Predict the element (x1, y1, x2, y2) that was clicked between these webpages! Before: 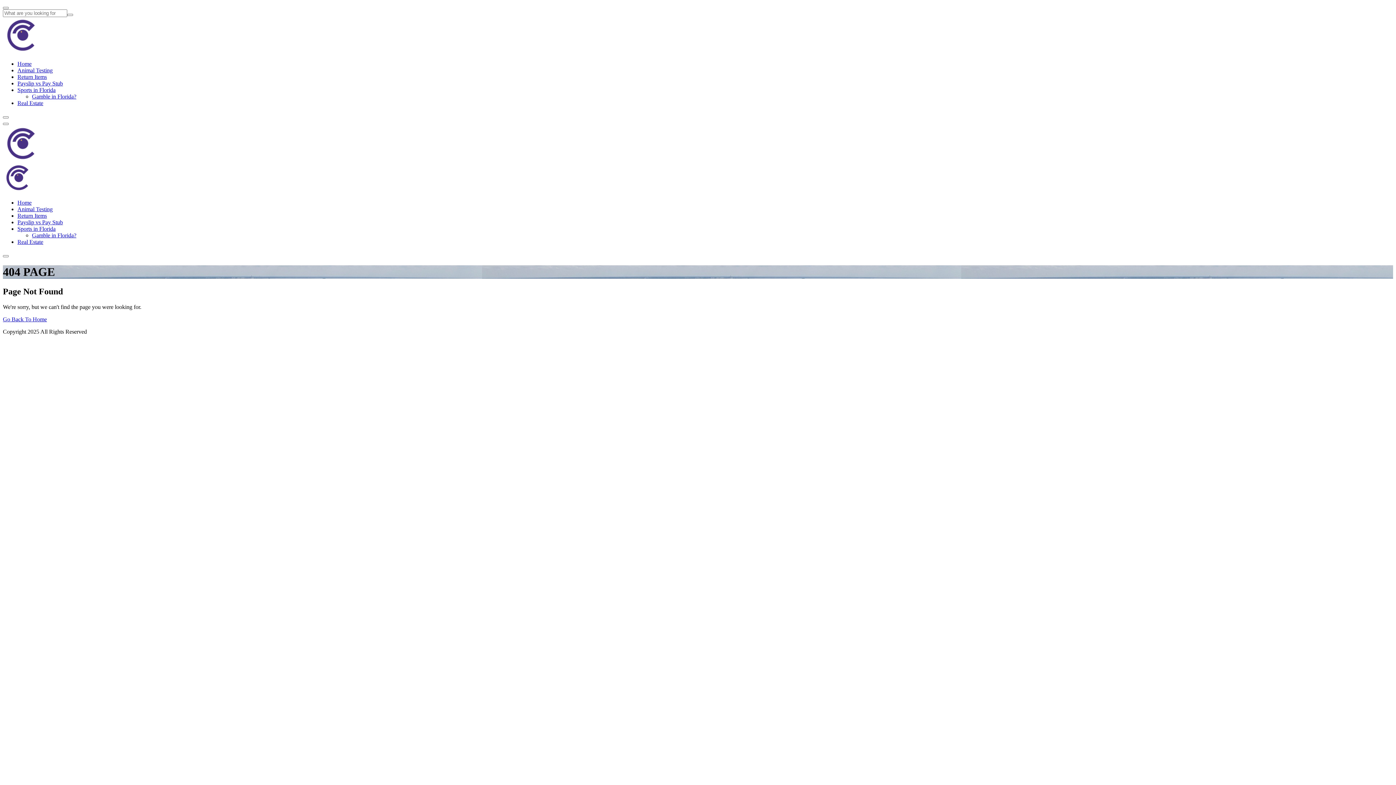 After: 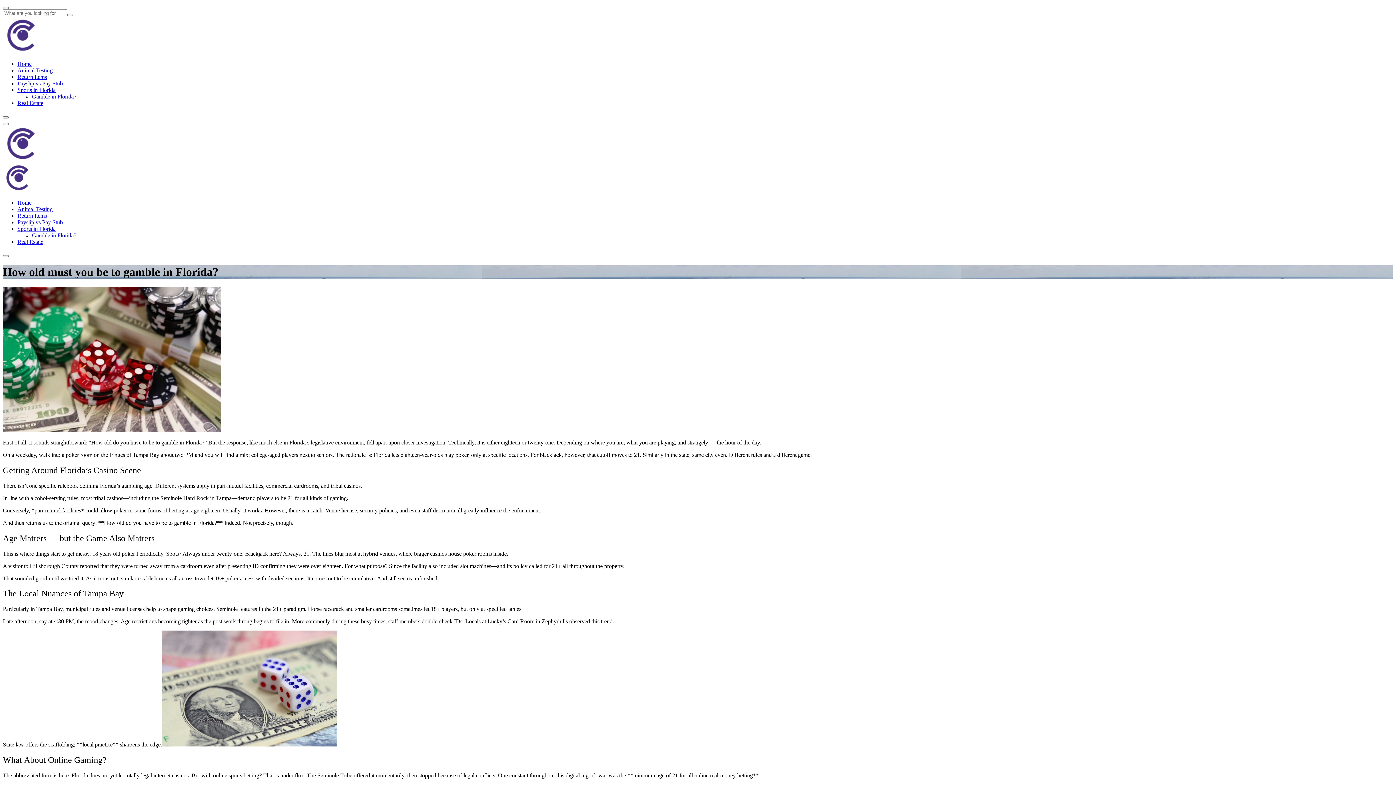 Action: label: Gamble in Florida? bbox: (32, 232, 76, 238)